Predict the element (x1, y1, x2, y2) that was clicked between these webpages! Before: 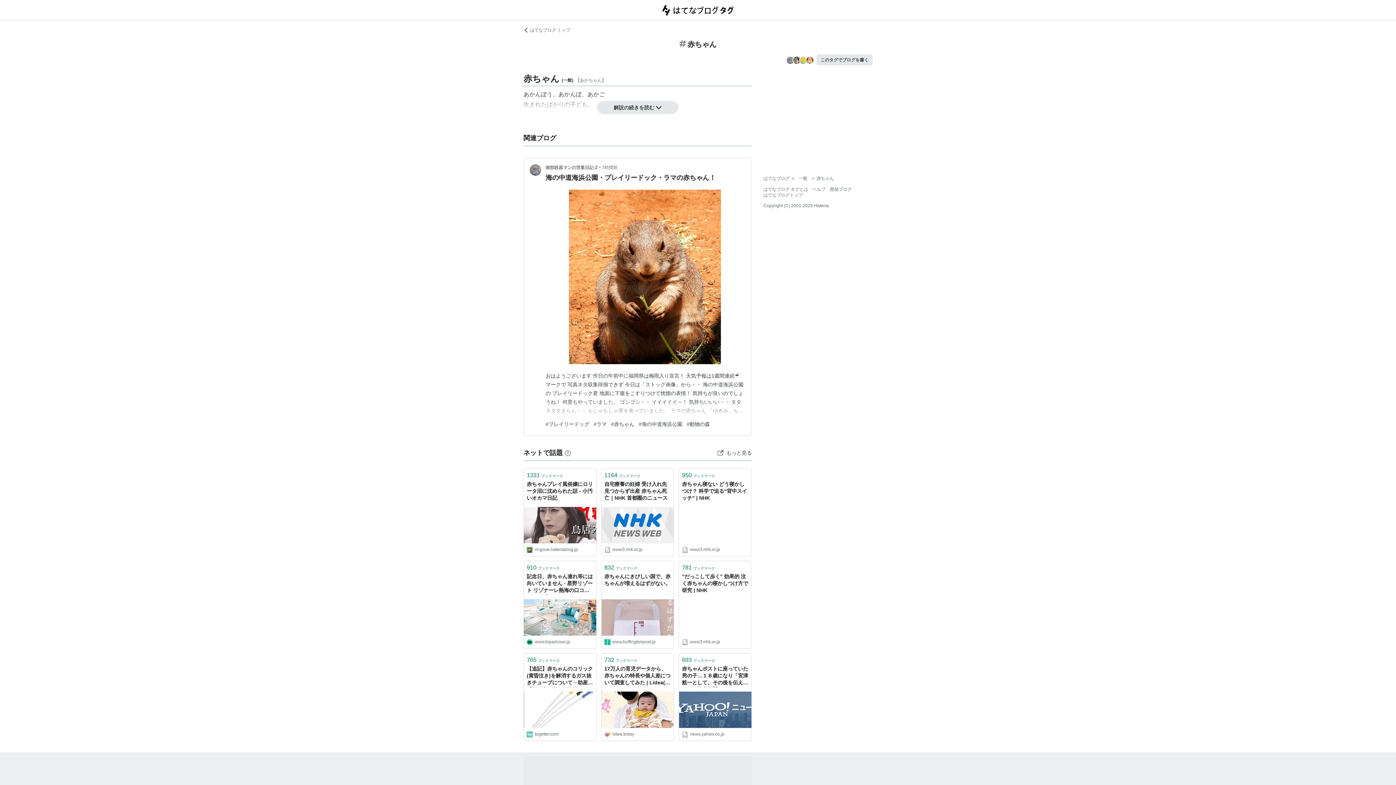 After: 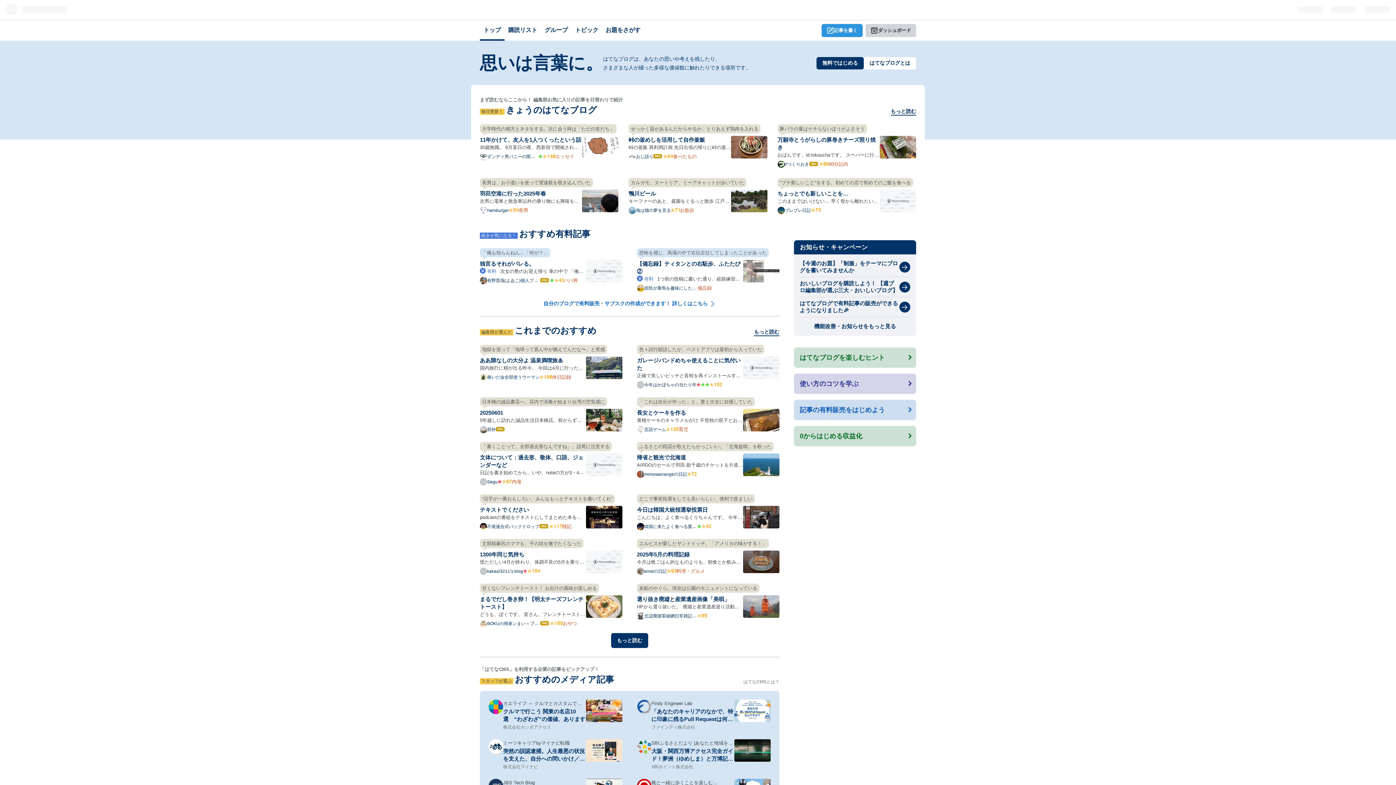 Action: bbox: (763, 176, 789, 181) label: はてなブログ